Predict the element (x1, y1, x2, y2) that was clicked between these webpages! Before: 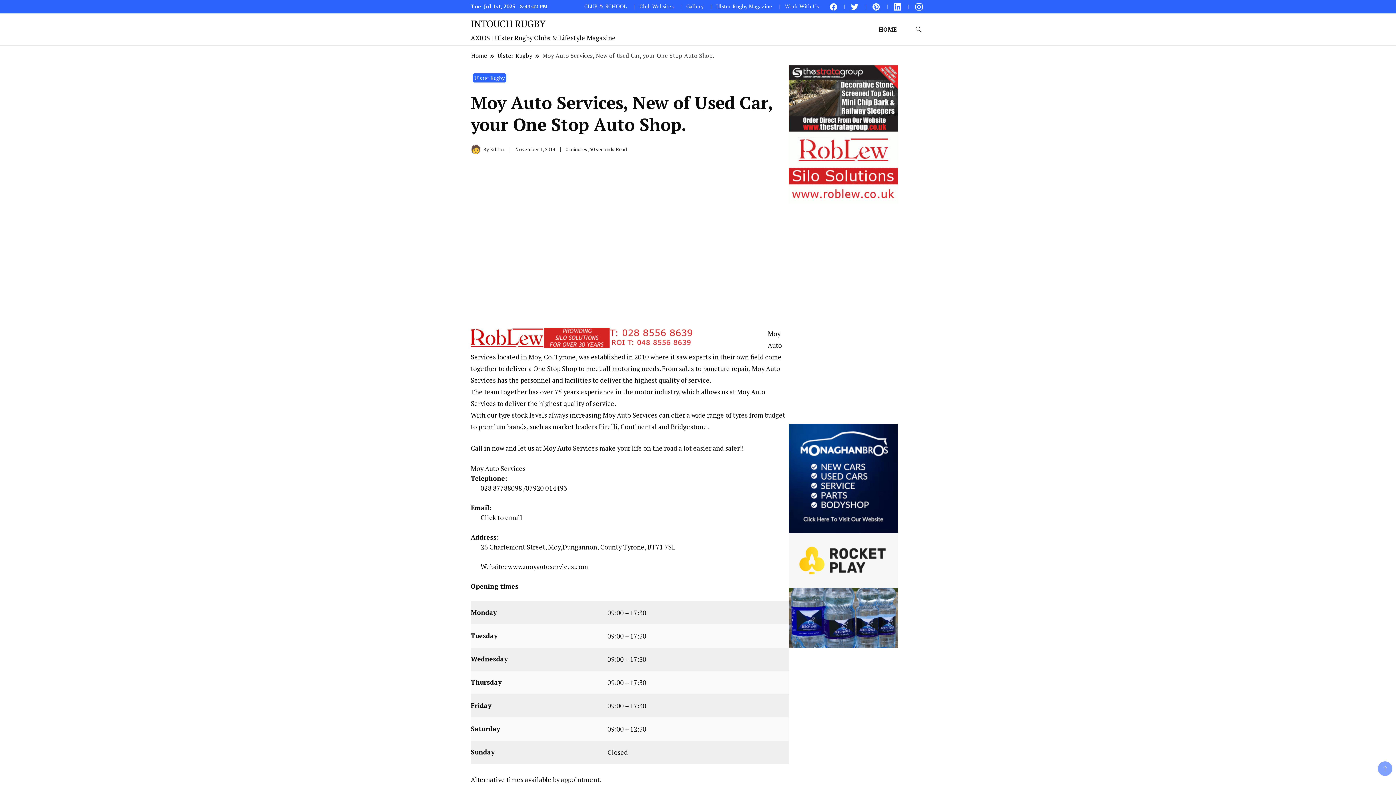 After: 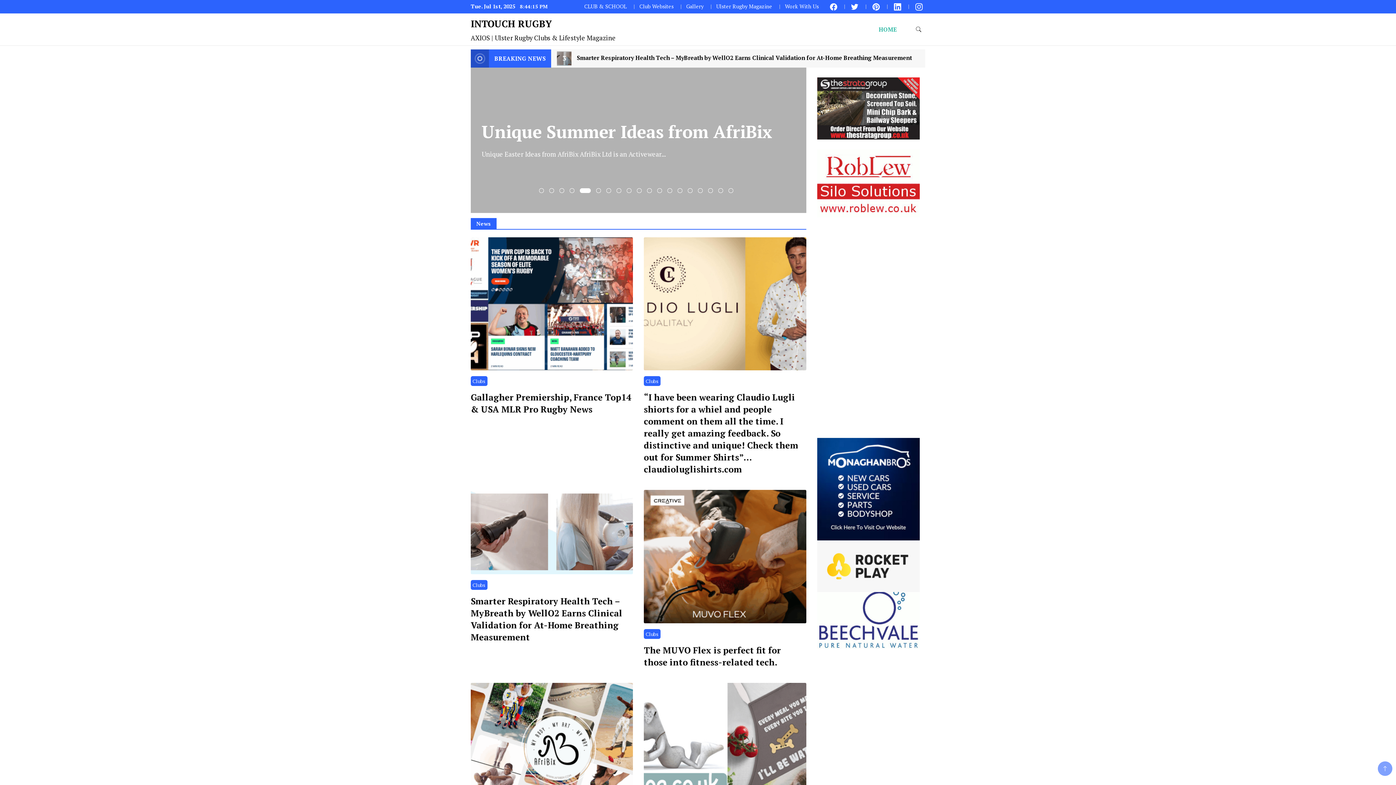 Action: label: Home bbox: (470, 51, 487, 60)